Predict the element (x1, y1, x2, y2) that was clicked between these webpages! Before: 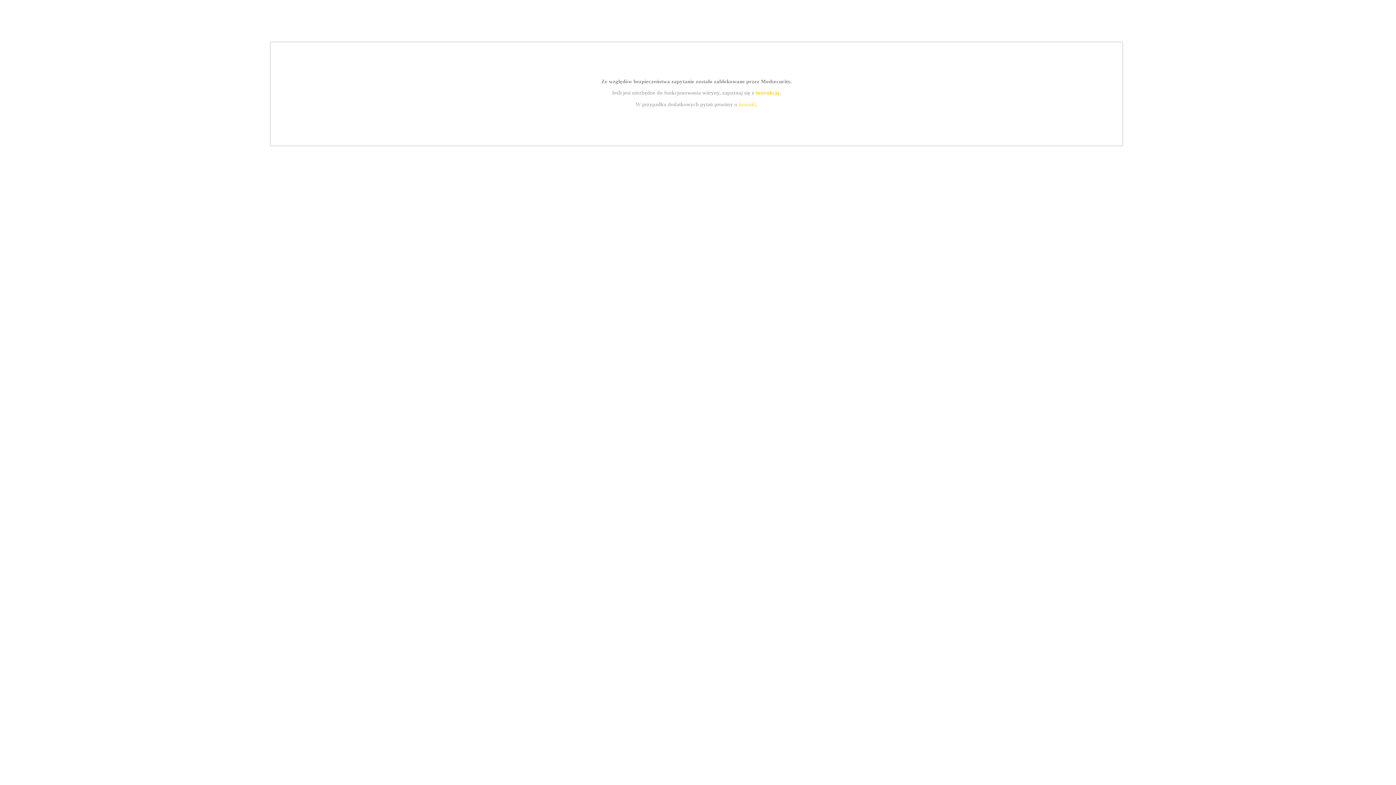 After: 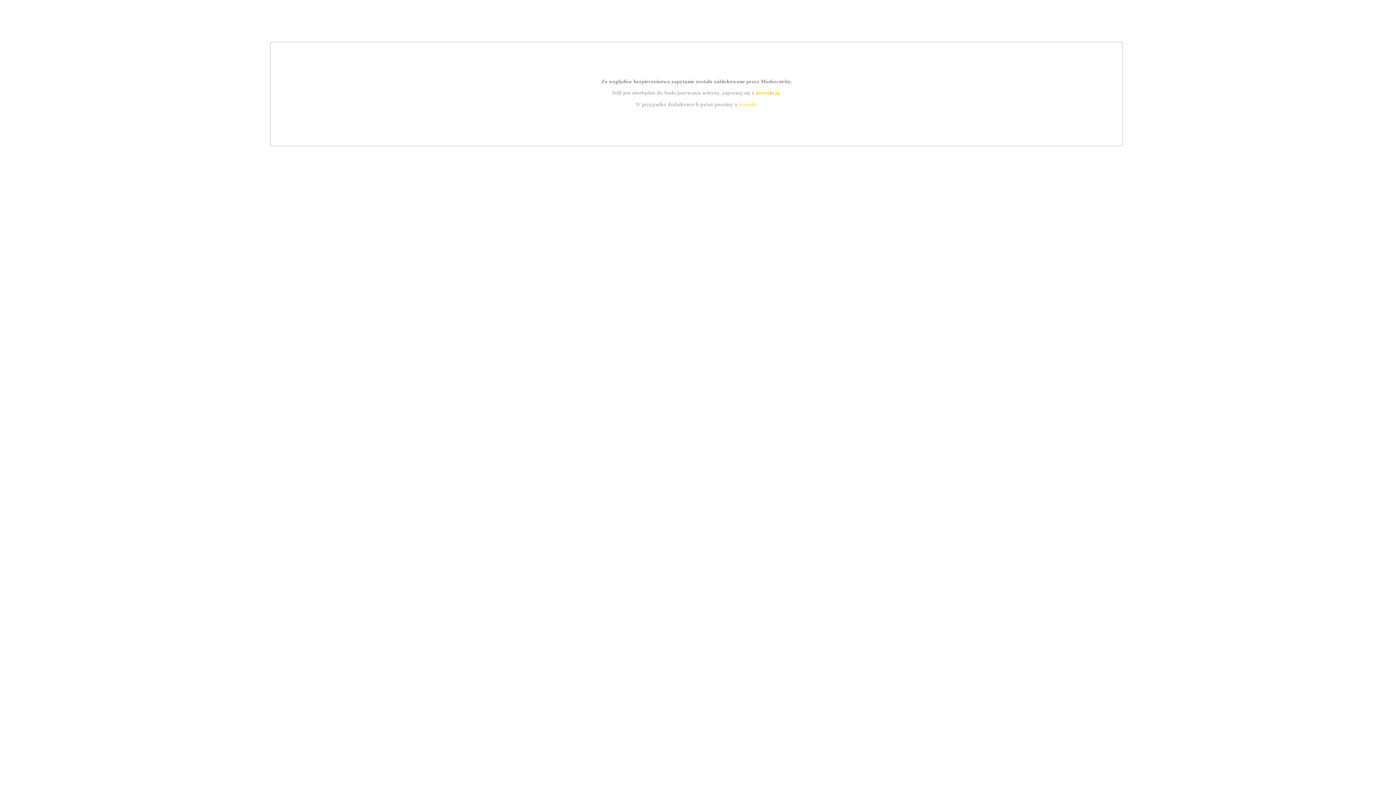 Action: label: instrukcją bbox: (755, 89, 779, 95)